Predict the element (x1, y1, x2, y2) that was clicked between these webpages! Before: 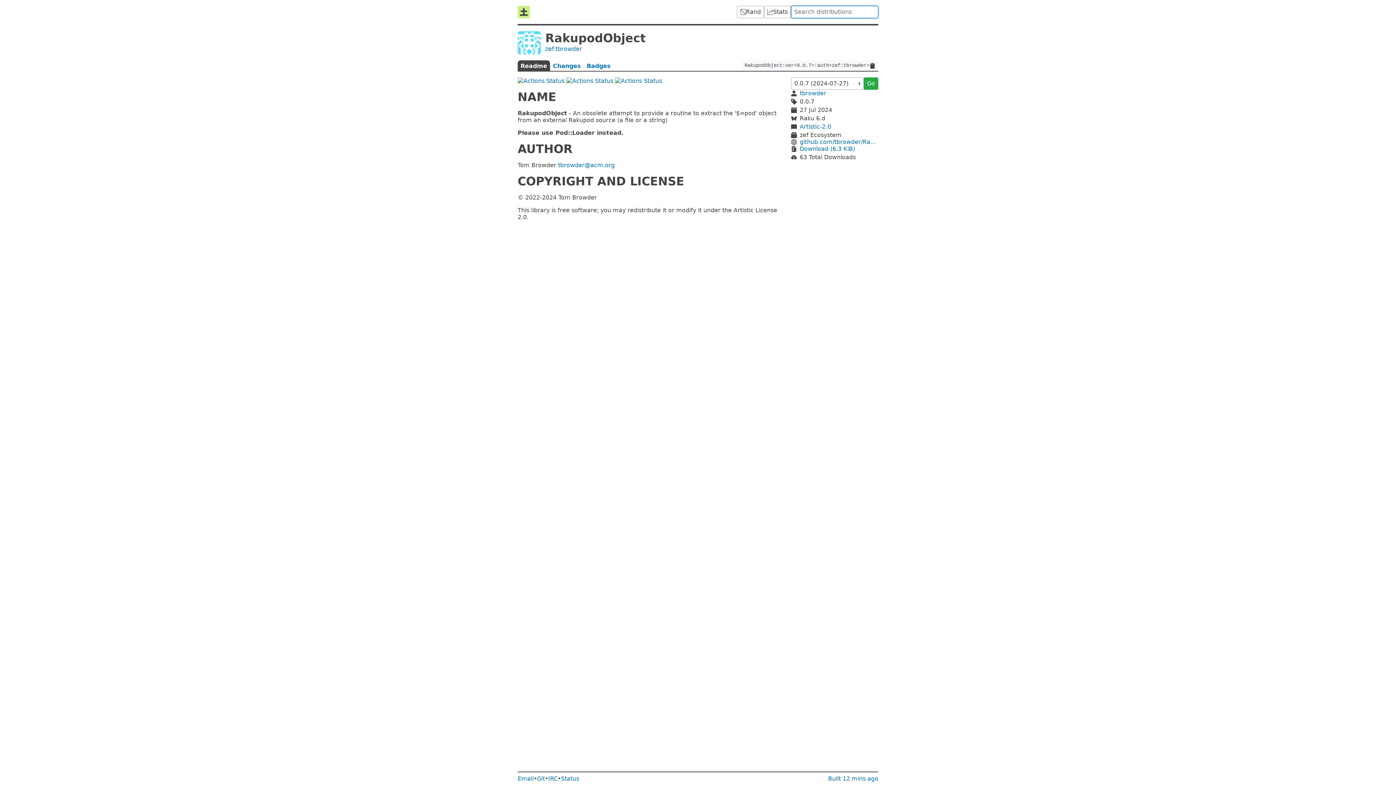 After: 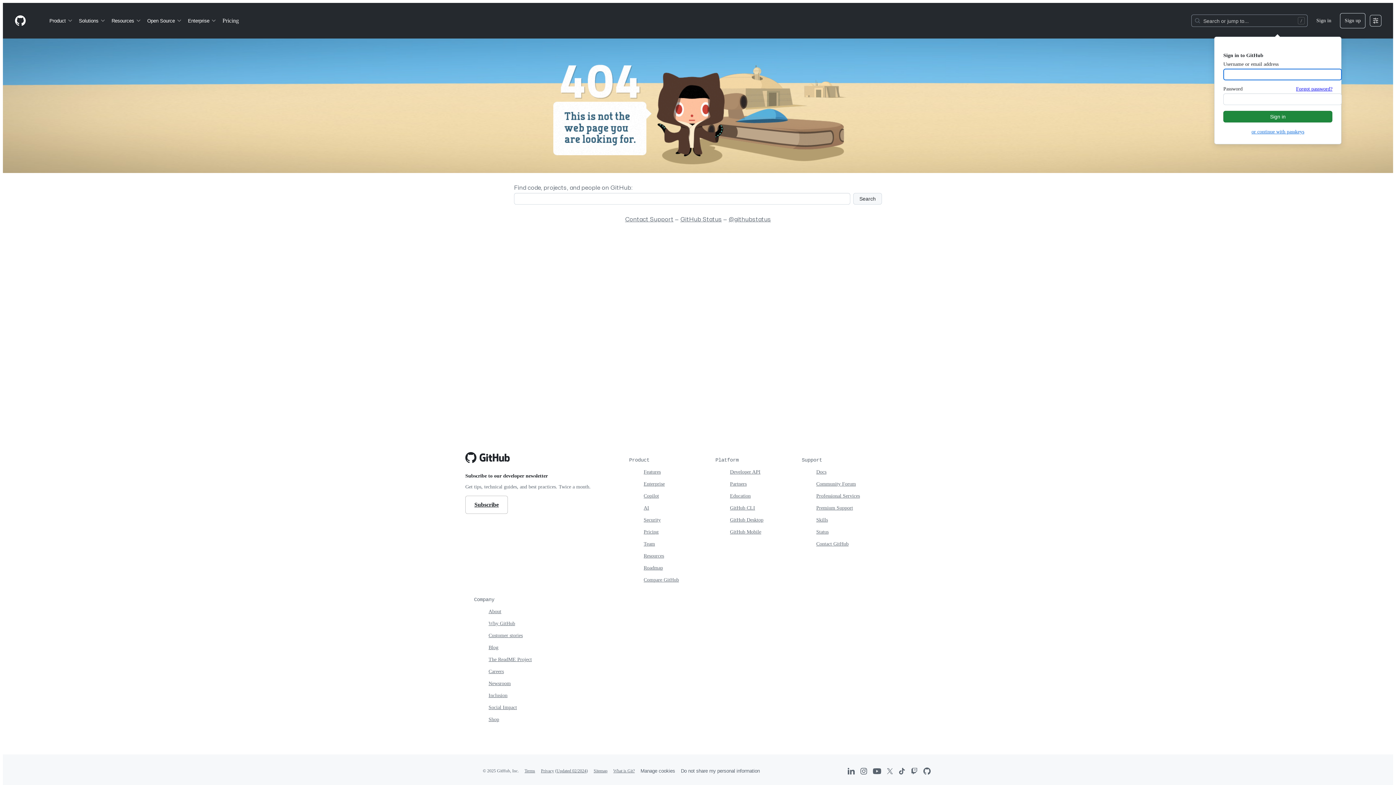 Action: bbox: (566, 77, 613, 84)